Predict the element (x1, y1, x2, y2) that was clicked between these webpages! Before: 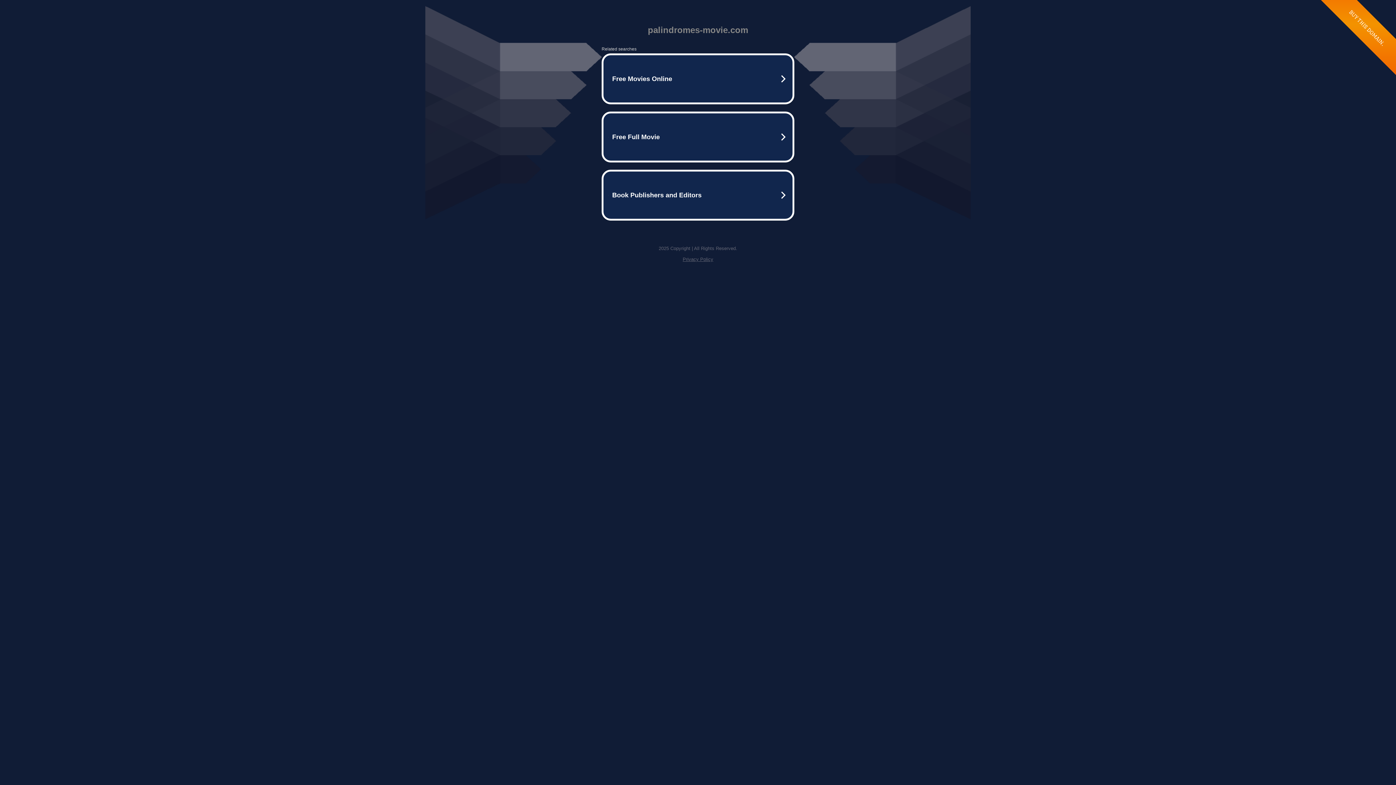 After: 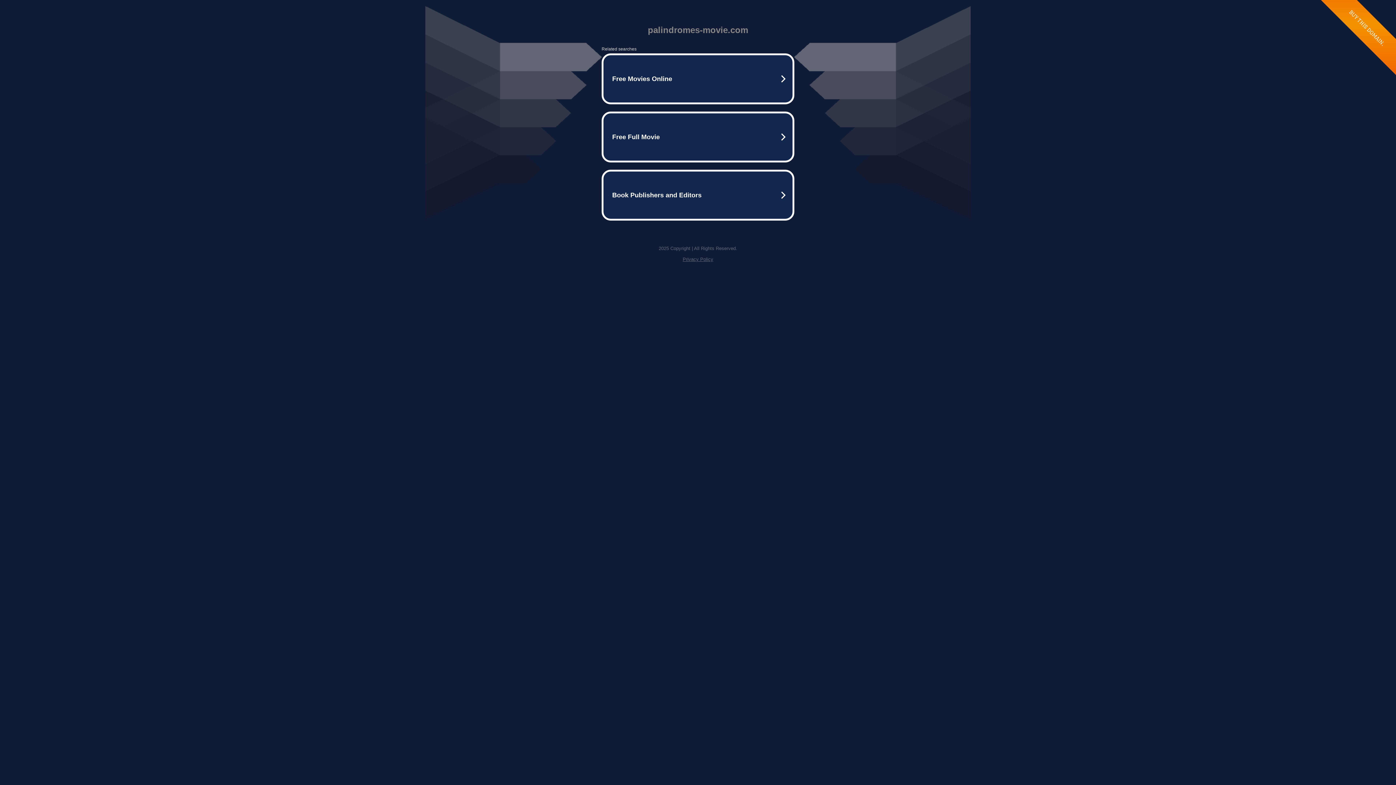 Action: bbox: (682, 256, 713, 262) label: Privacy Policy